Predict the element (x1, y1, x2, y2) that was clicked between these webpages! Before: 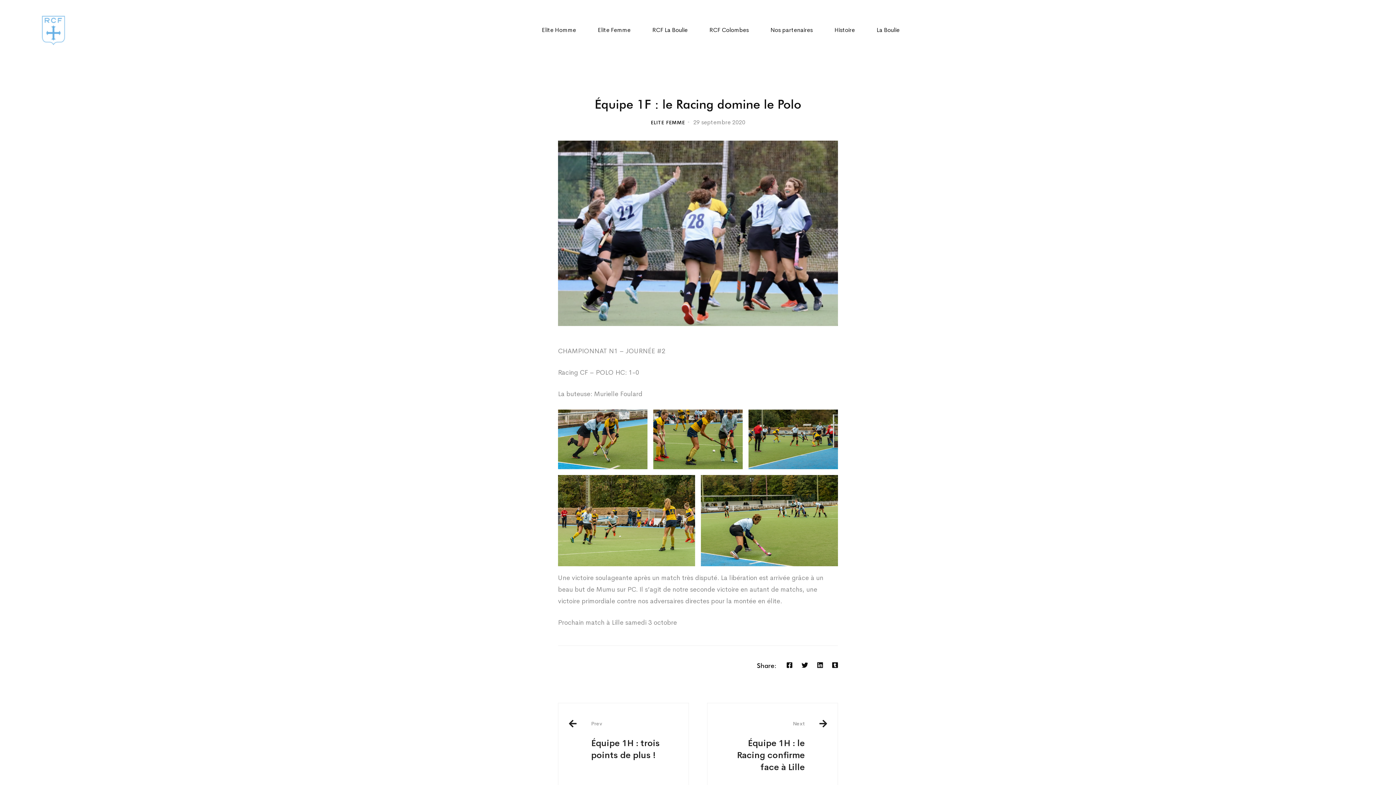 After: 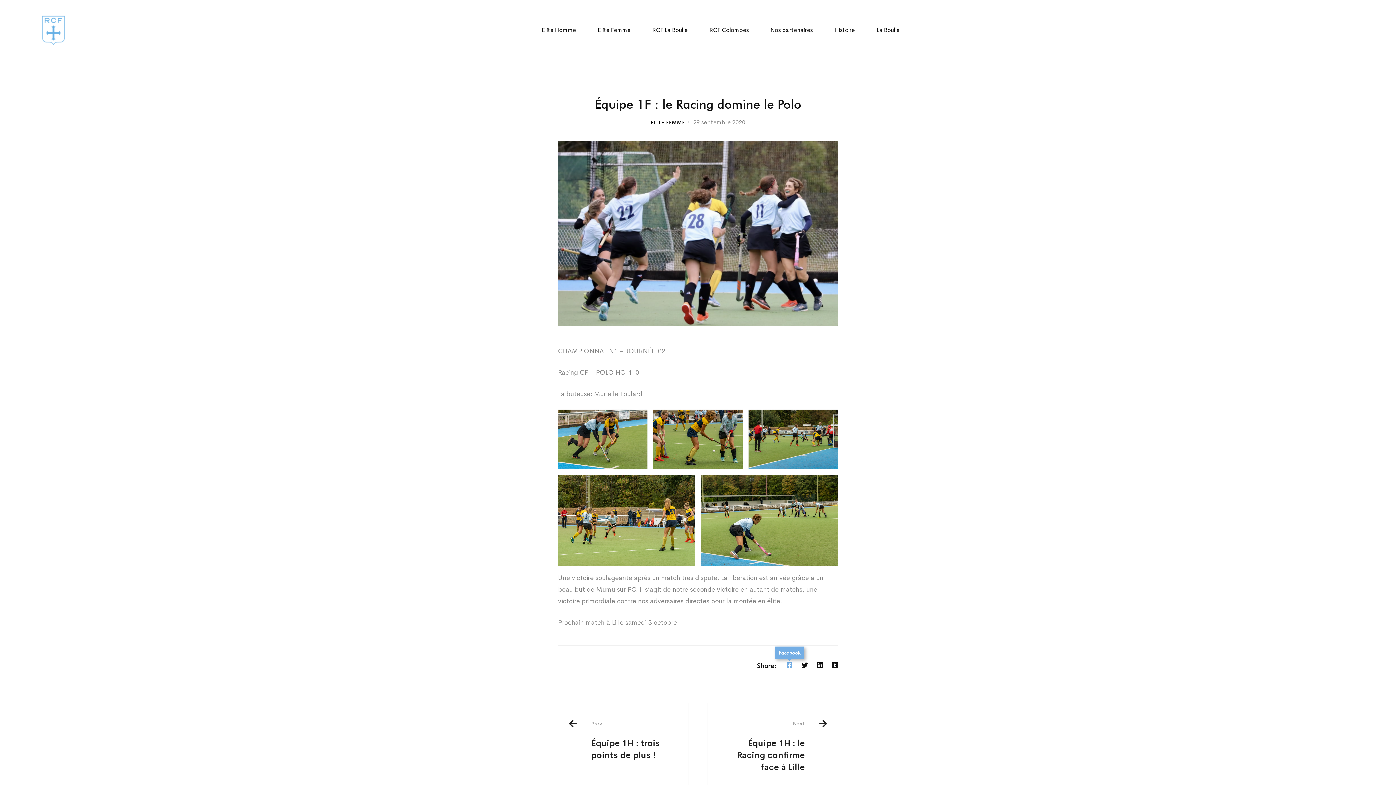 Action: bbox: (783, 662, 796, 669) label: Facebook